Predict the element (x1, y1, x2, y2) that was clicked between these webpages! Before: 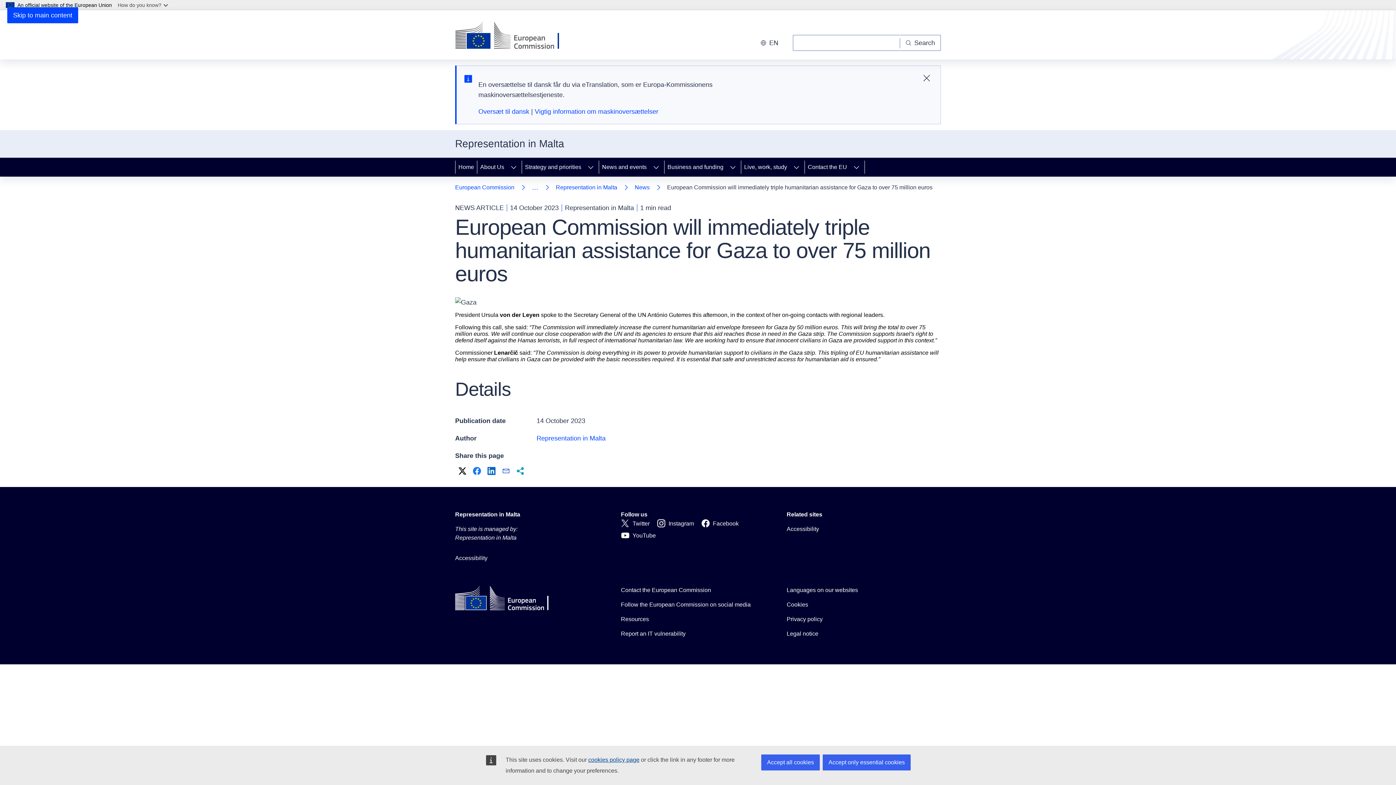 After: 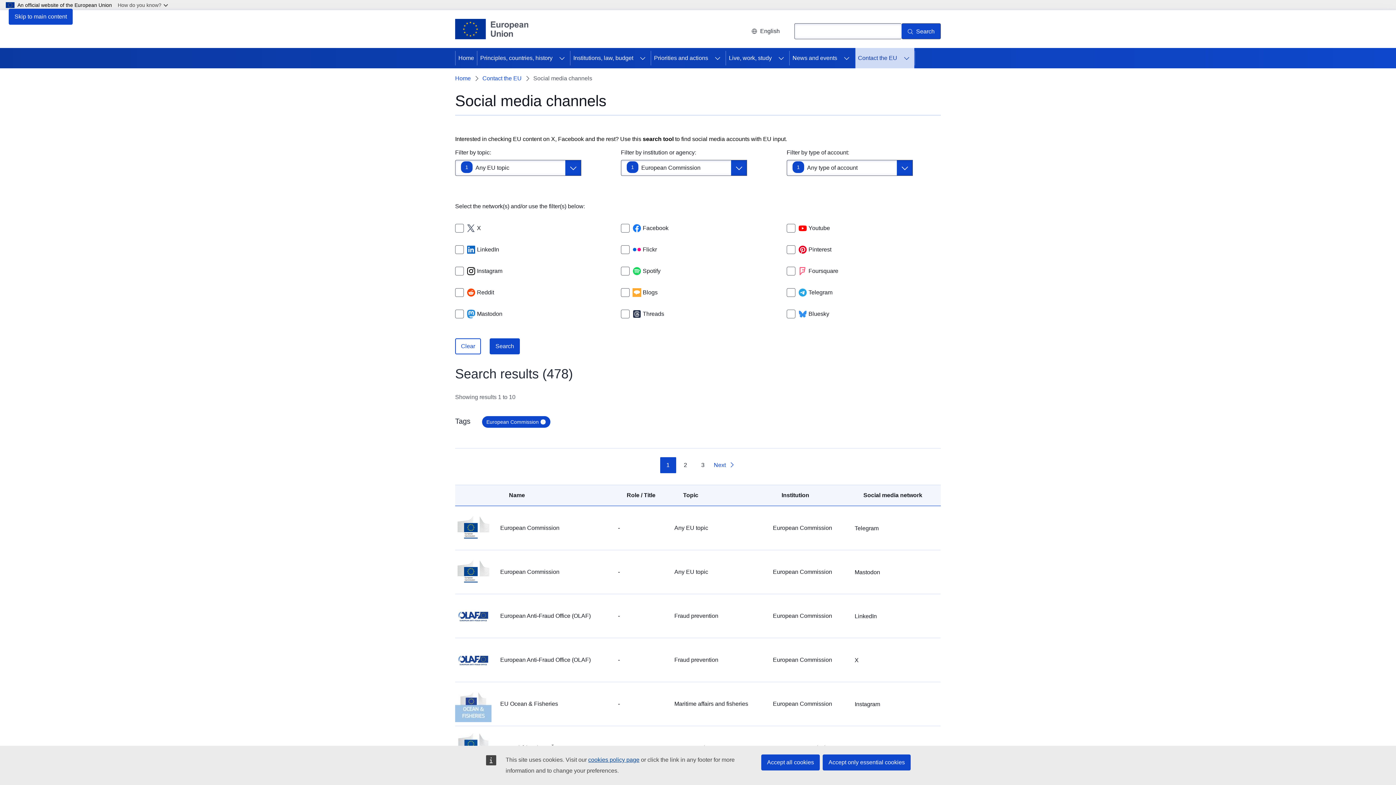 Action: label: Follow the European Commission on social media bbox: (621, 600, 750, 609)